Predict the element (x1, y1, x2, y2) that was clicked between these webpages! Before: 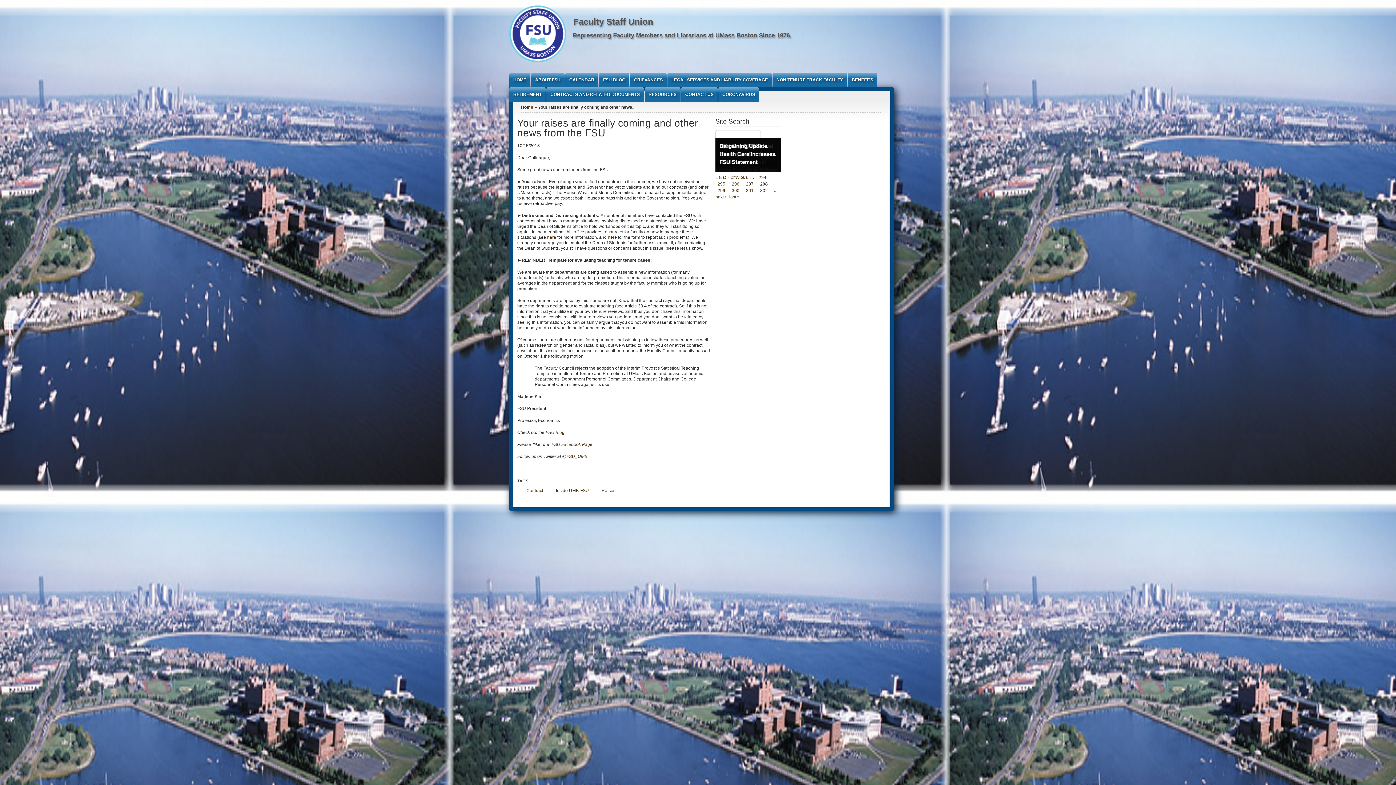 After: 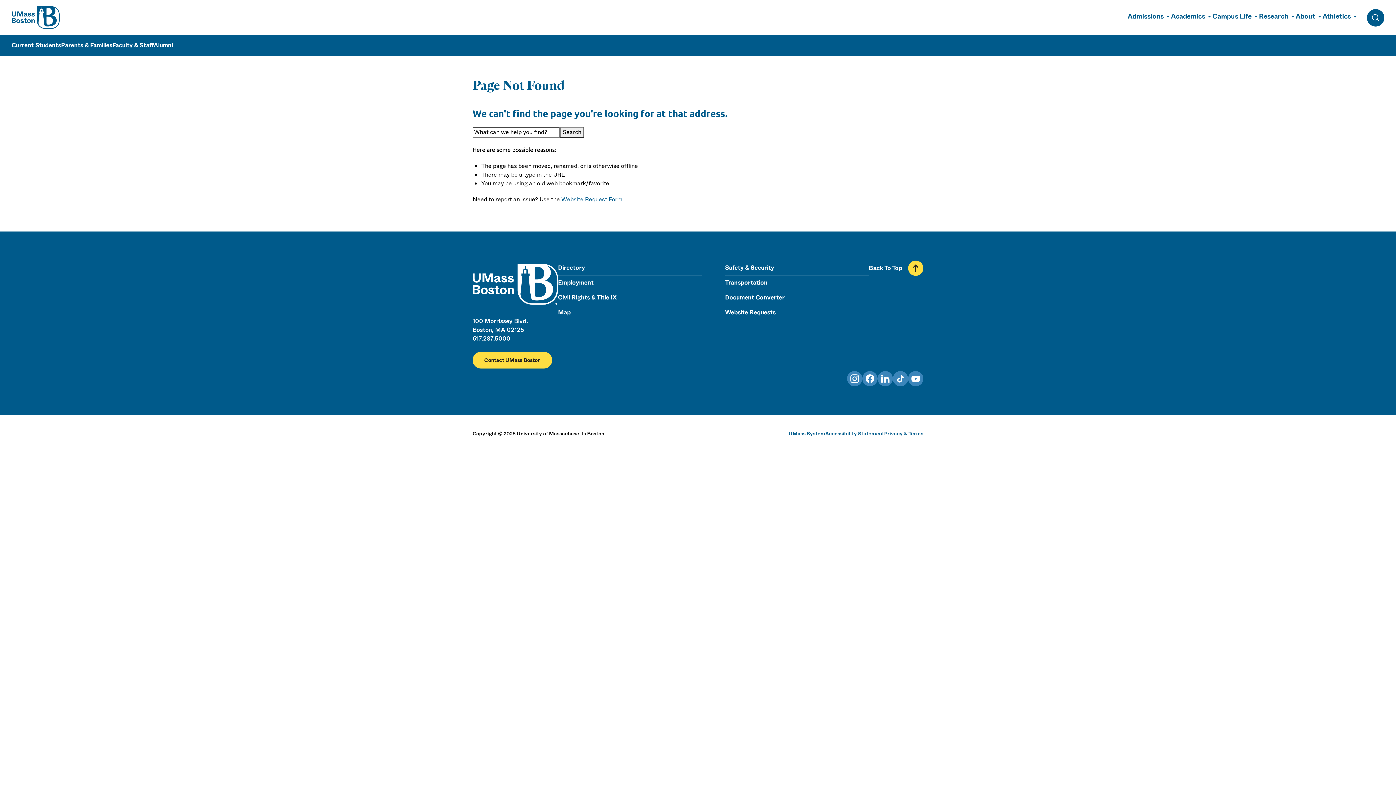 Action: label: here bbox: (608, 234, 617, 240)